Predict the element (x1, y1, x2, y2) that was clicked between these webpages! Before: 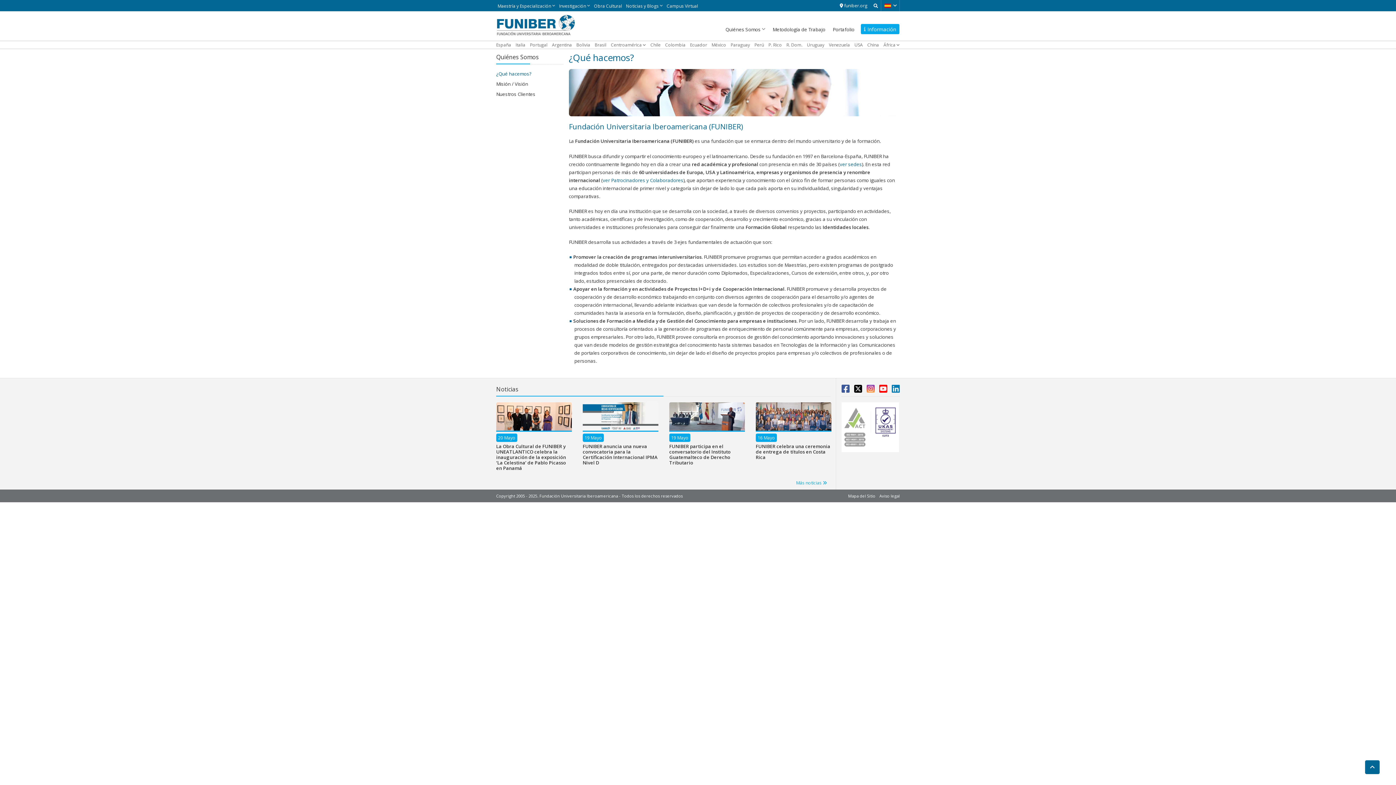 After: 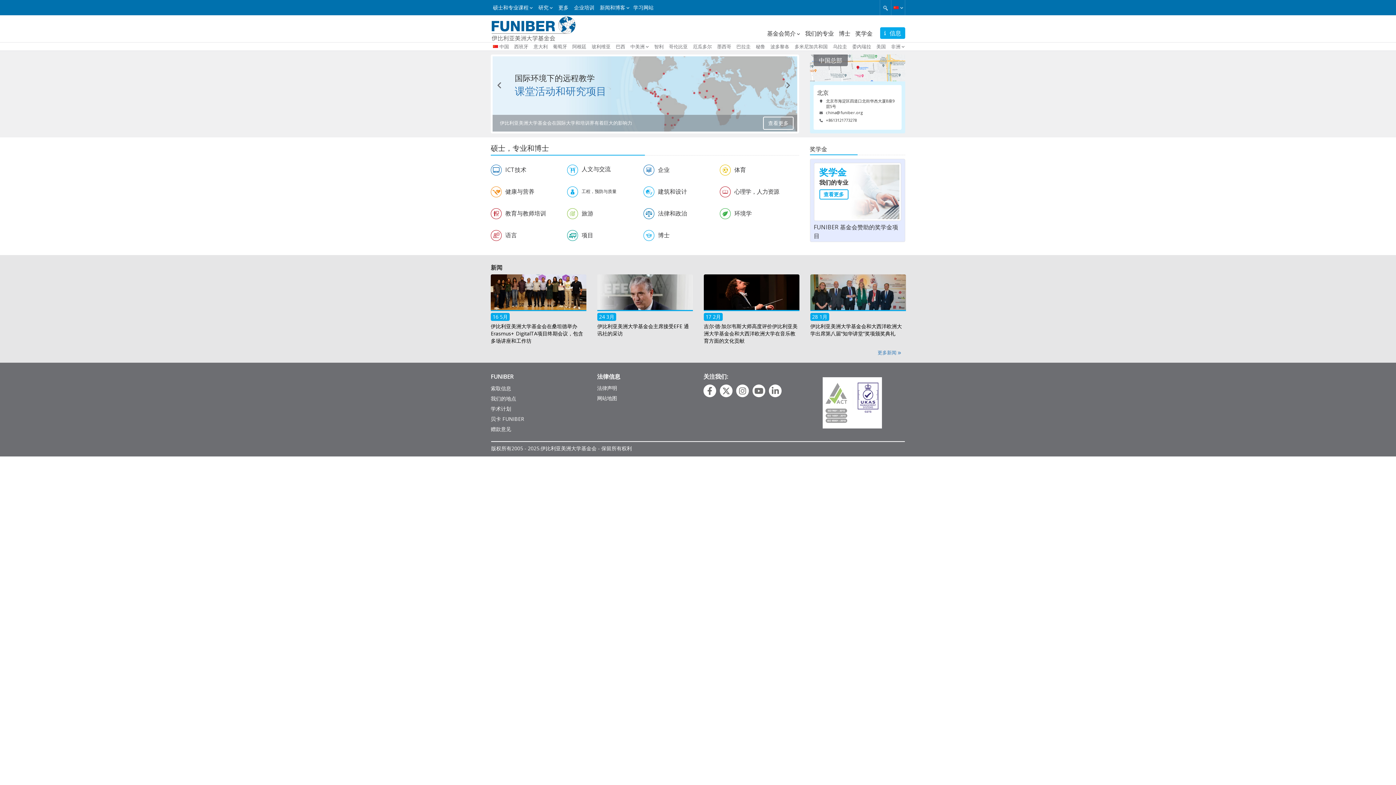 Action: bbox: (867, 41, 879, 48) label: China